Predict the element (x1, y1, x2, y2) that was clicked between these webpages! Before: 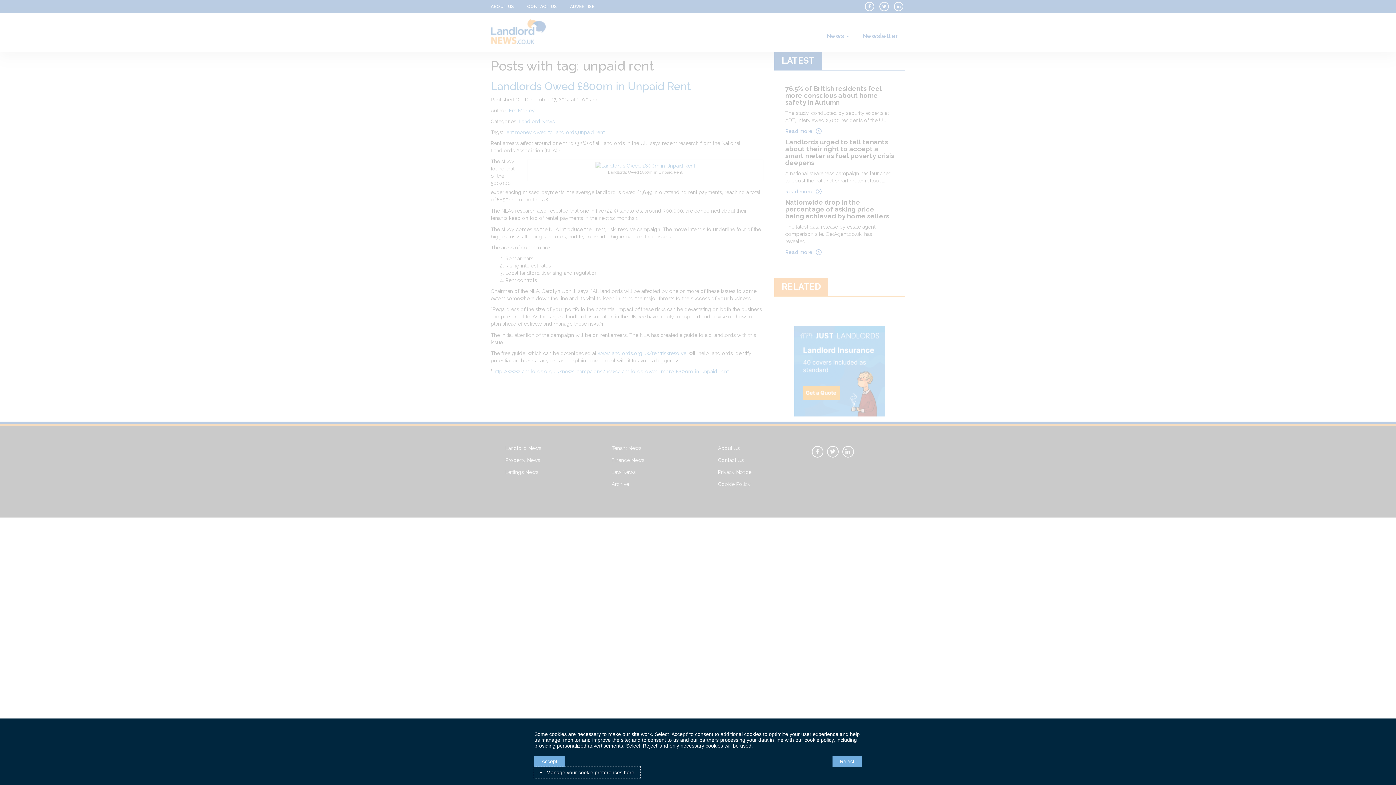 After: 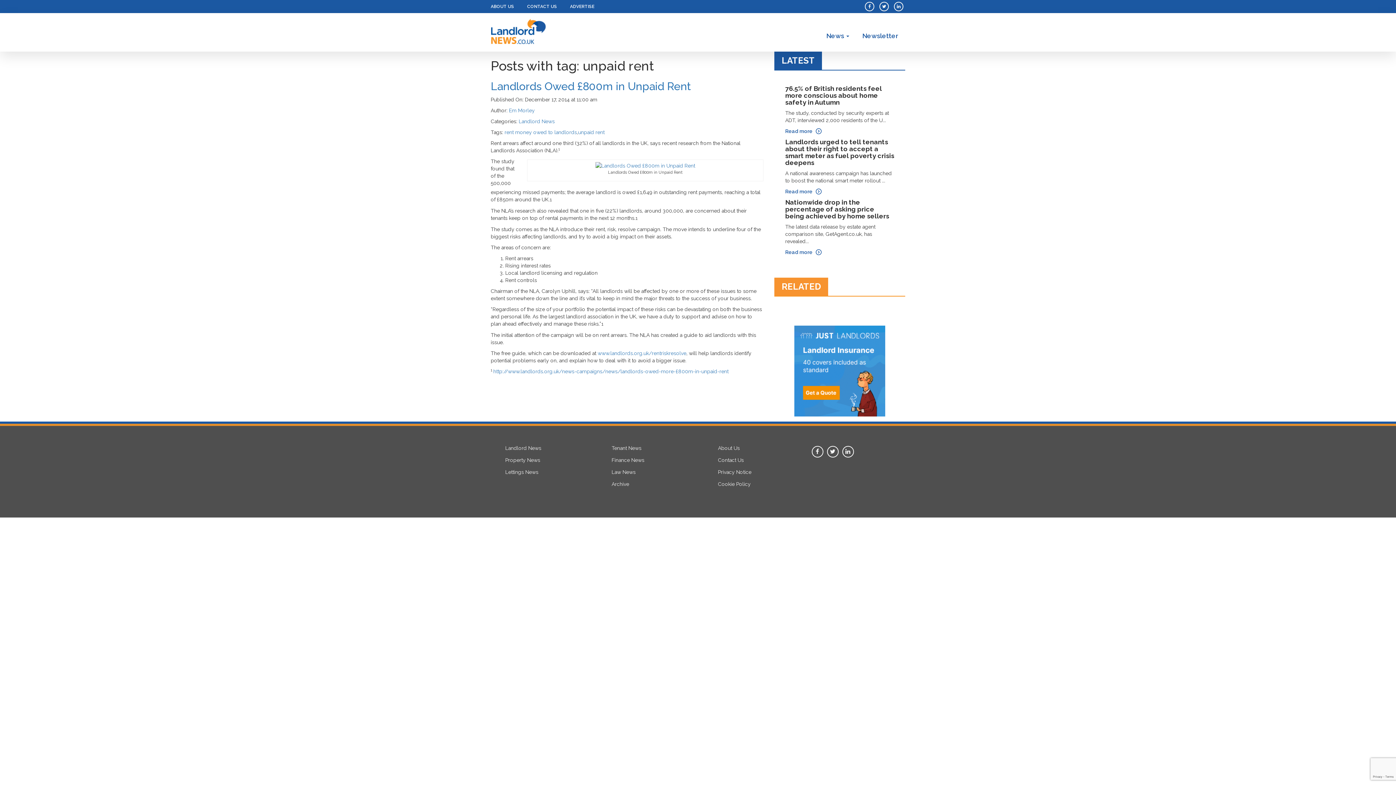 Action: label: Accept bbox: (534, 756, 564, 767)